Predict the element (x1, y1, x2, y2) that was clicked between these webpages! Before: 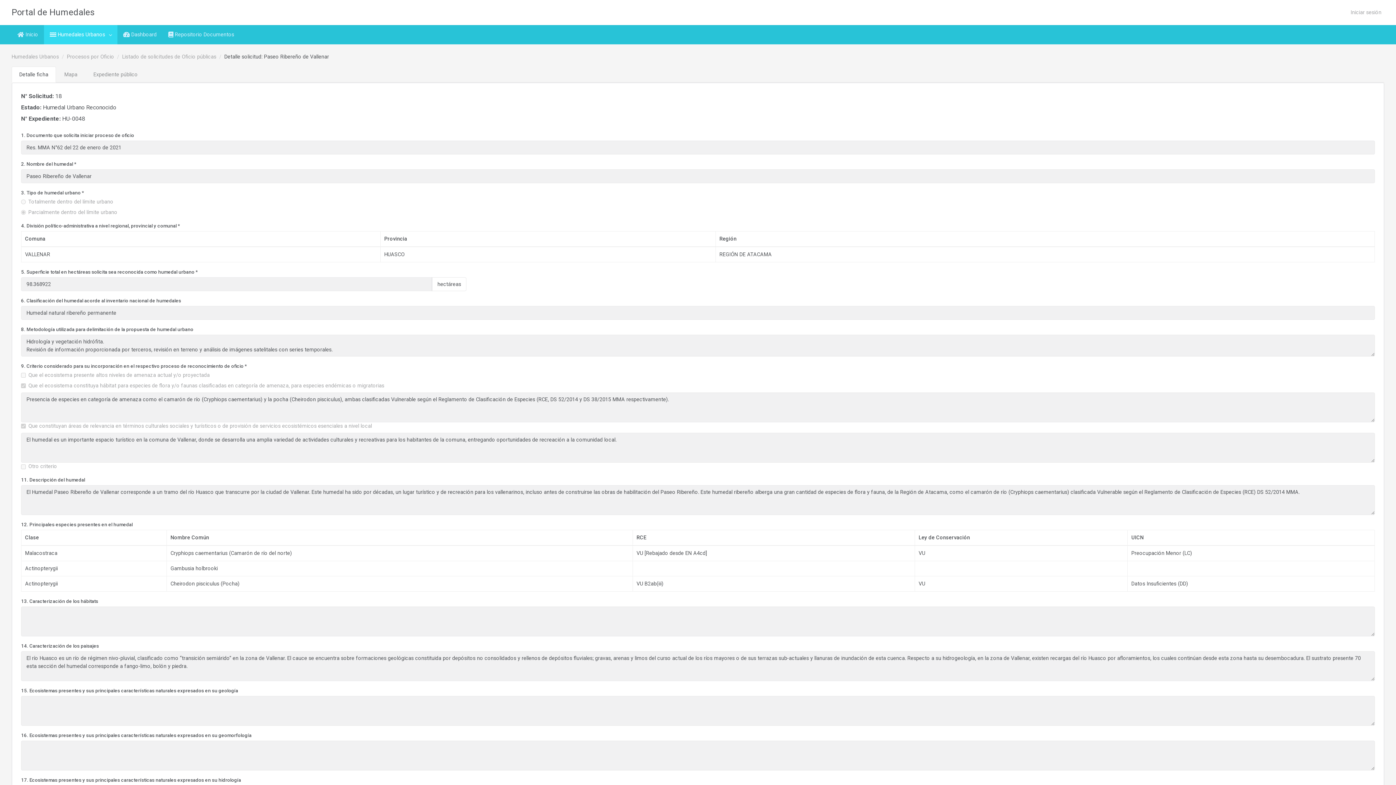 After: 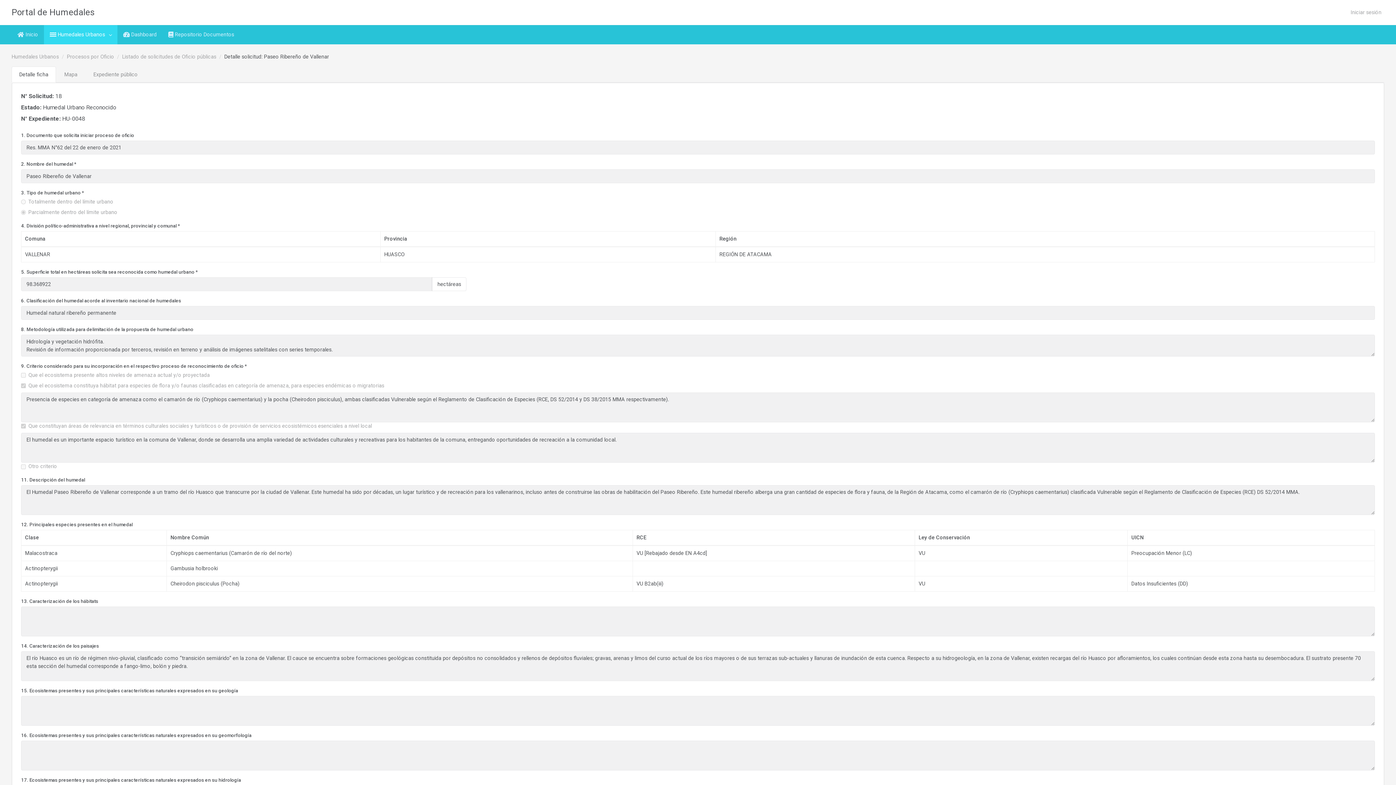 Action: label: Detalle ficha bbox: (11, 66, 56, 82)